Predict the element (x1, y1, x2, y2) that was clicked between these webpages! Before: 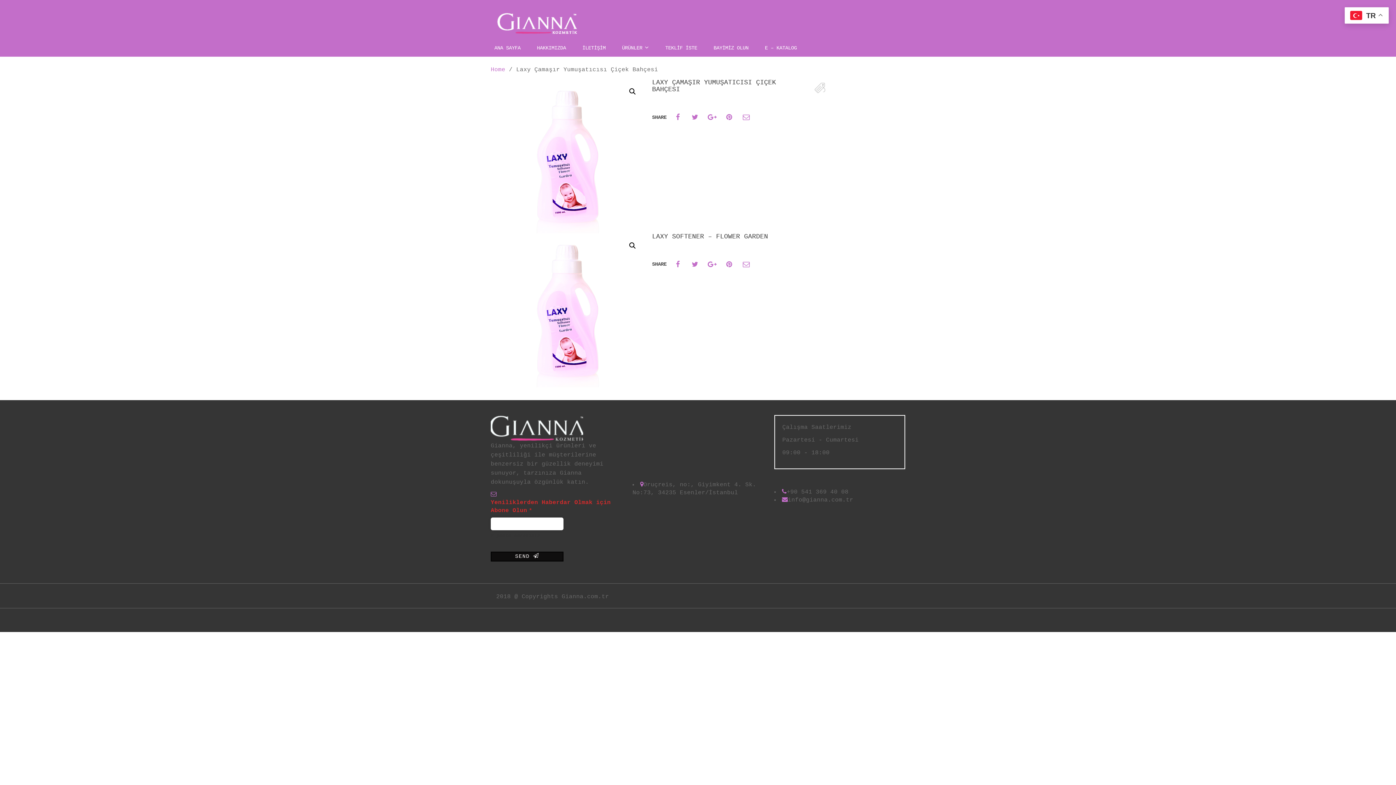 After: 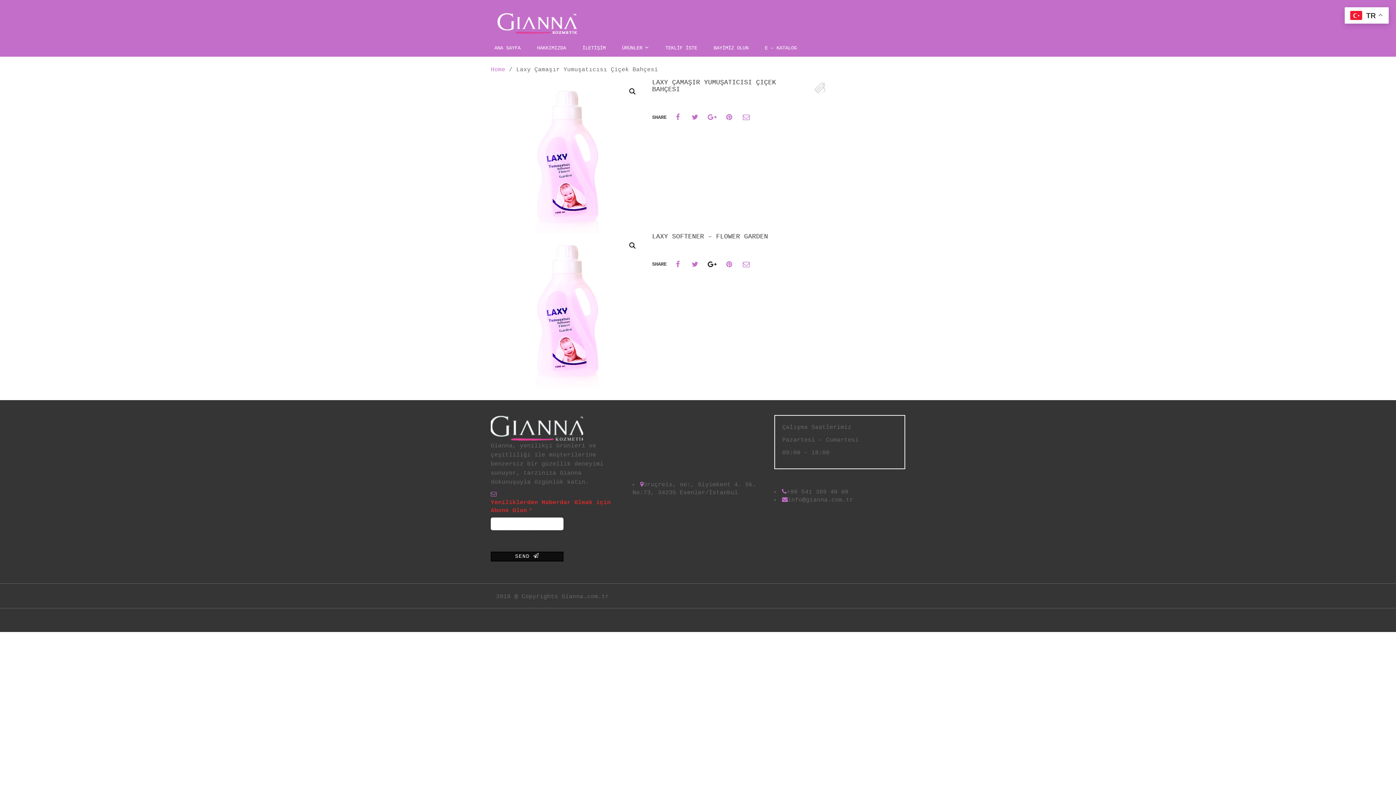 Action: bbox: (706, 258, 718, 270) label: Share on google